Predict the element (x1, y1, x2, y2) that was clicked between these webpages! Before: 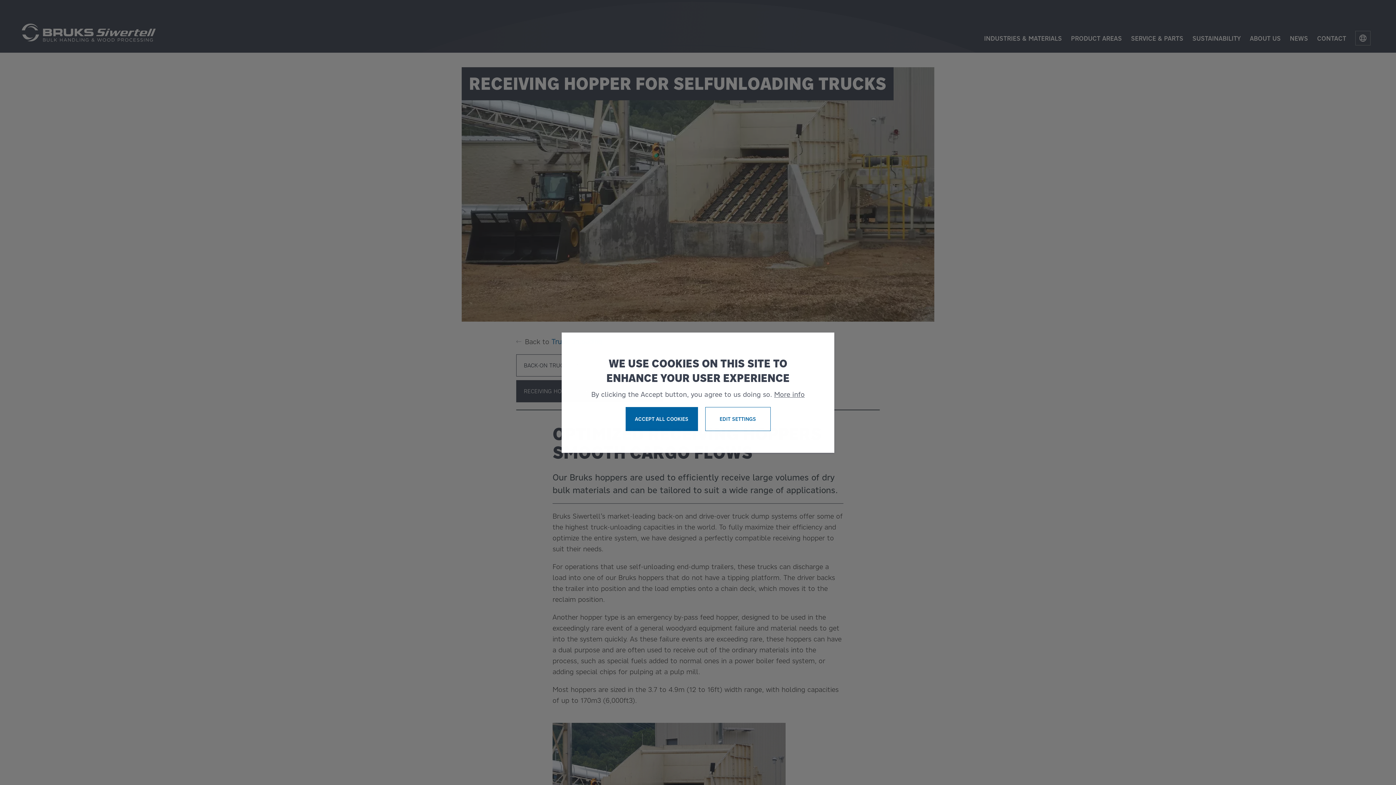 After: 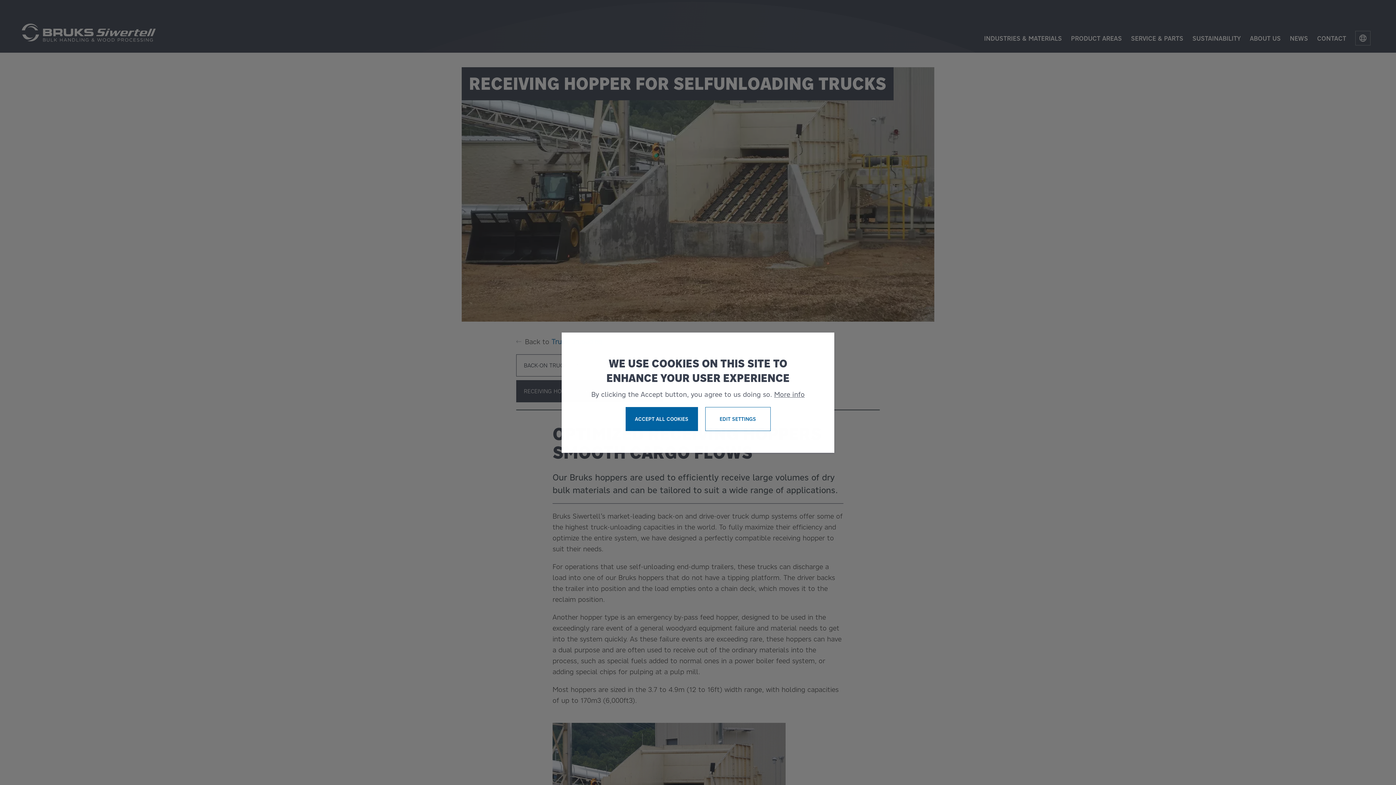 Action: label: More info bbox: (774, 388, 804, 399)